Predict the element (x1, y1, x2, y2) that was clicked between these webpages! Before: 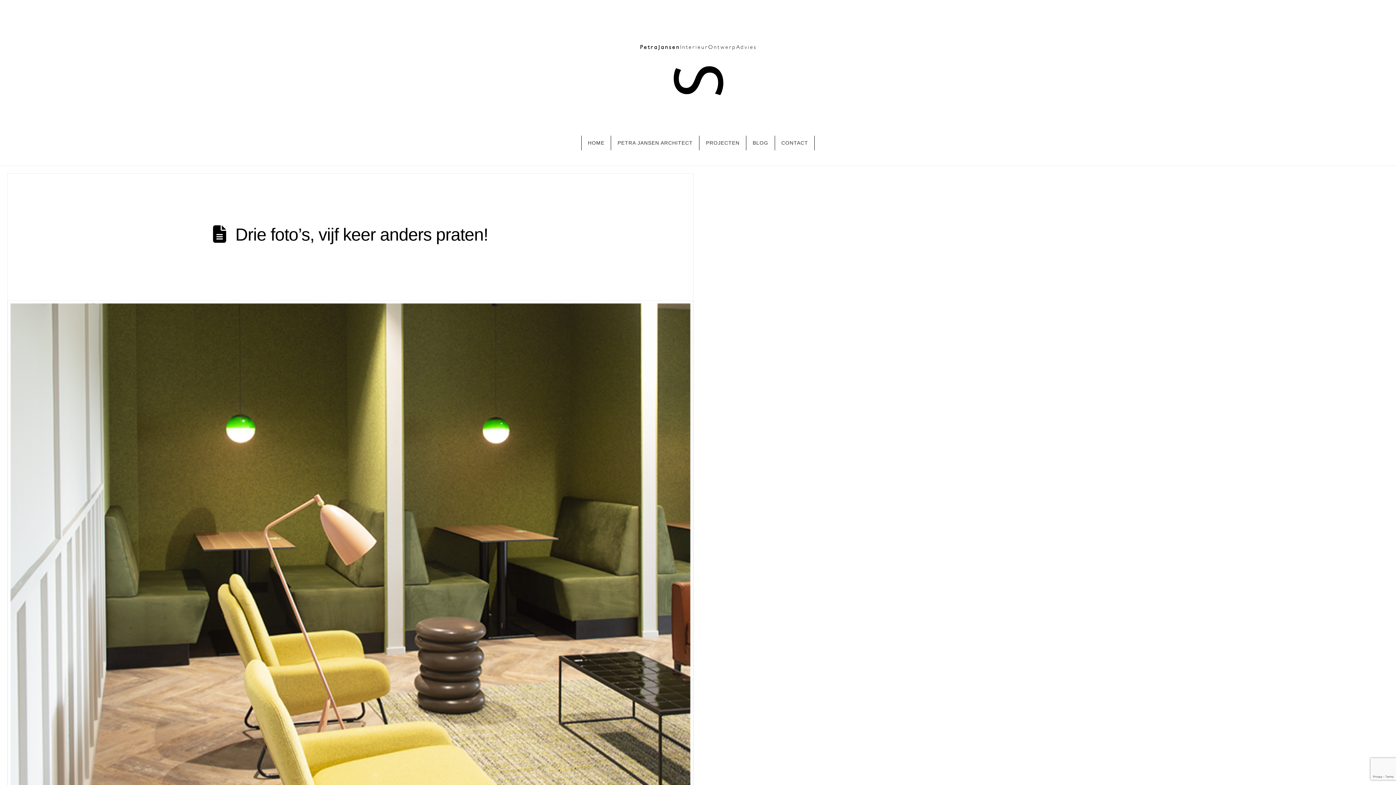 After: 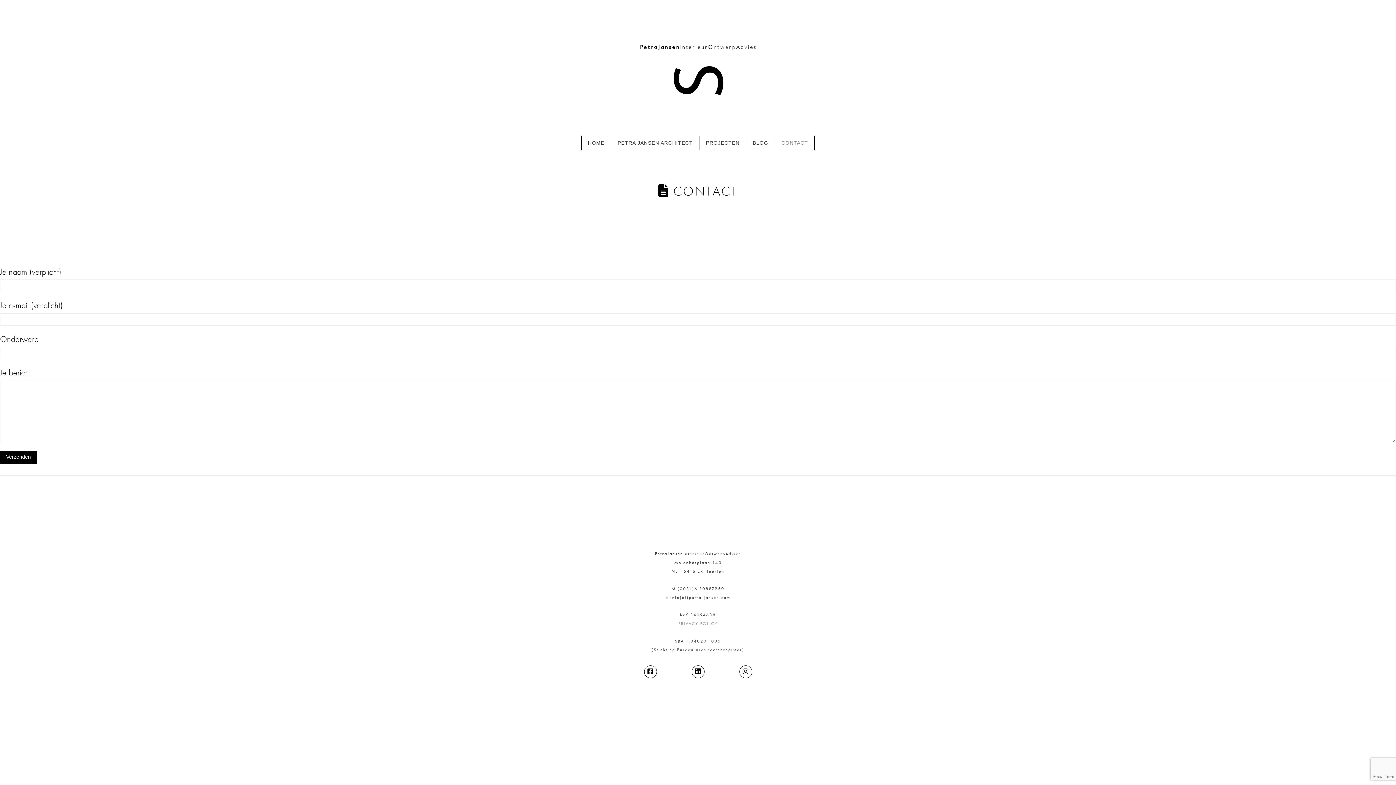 Action: bbox: (774, 129, 814, 165) label: CONTACT